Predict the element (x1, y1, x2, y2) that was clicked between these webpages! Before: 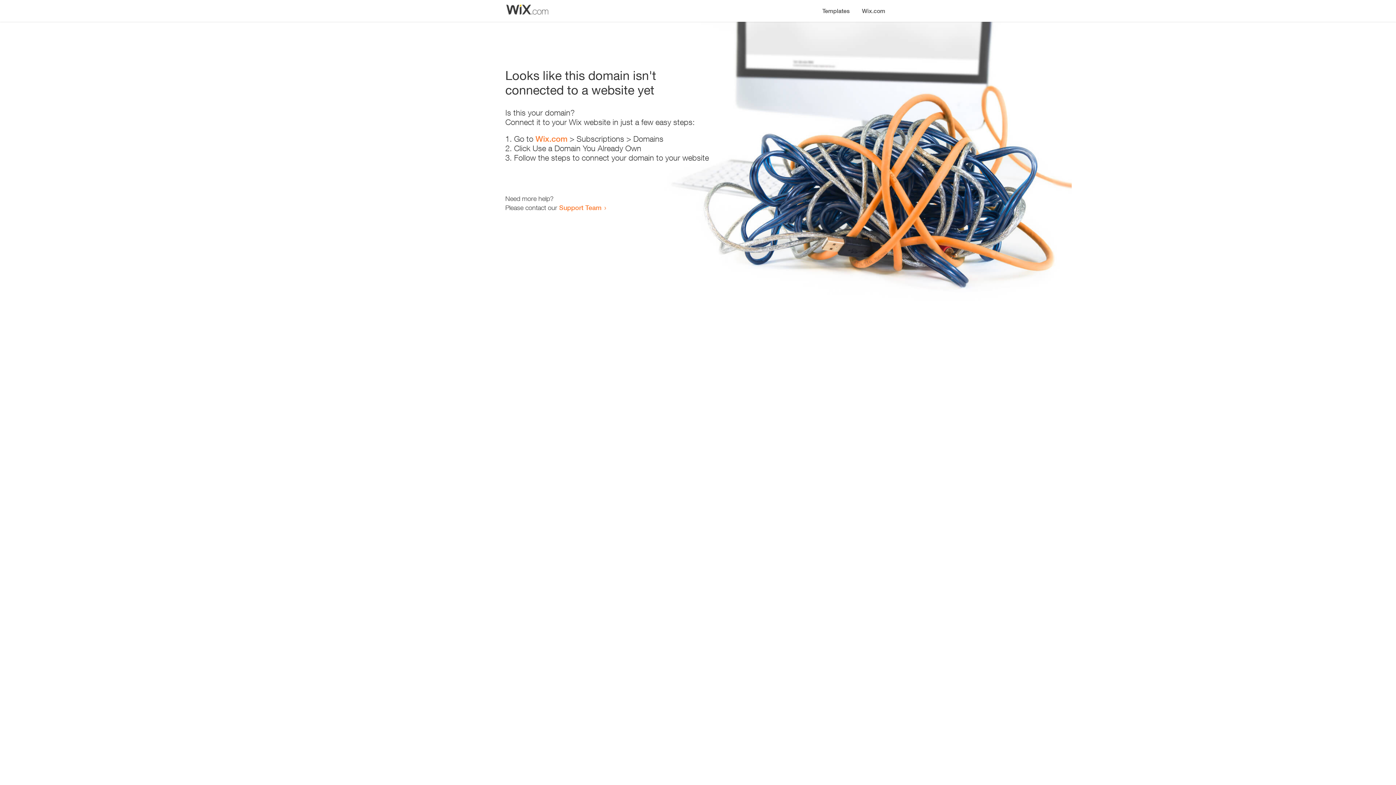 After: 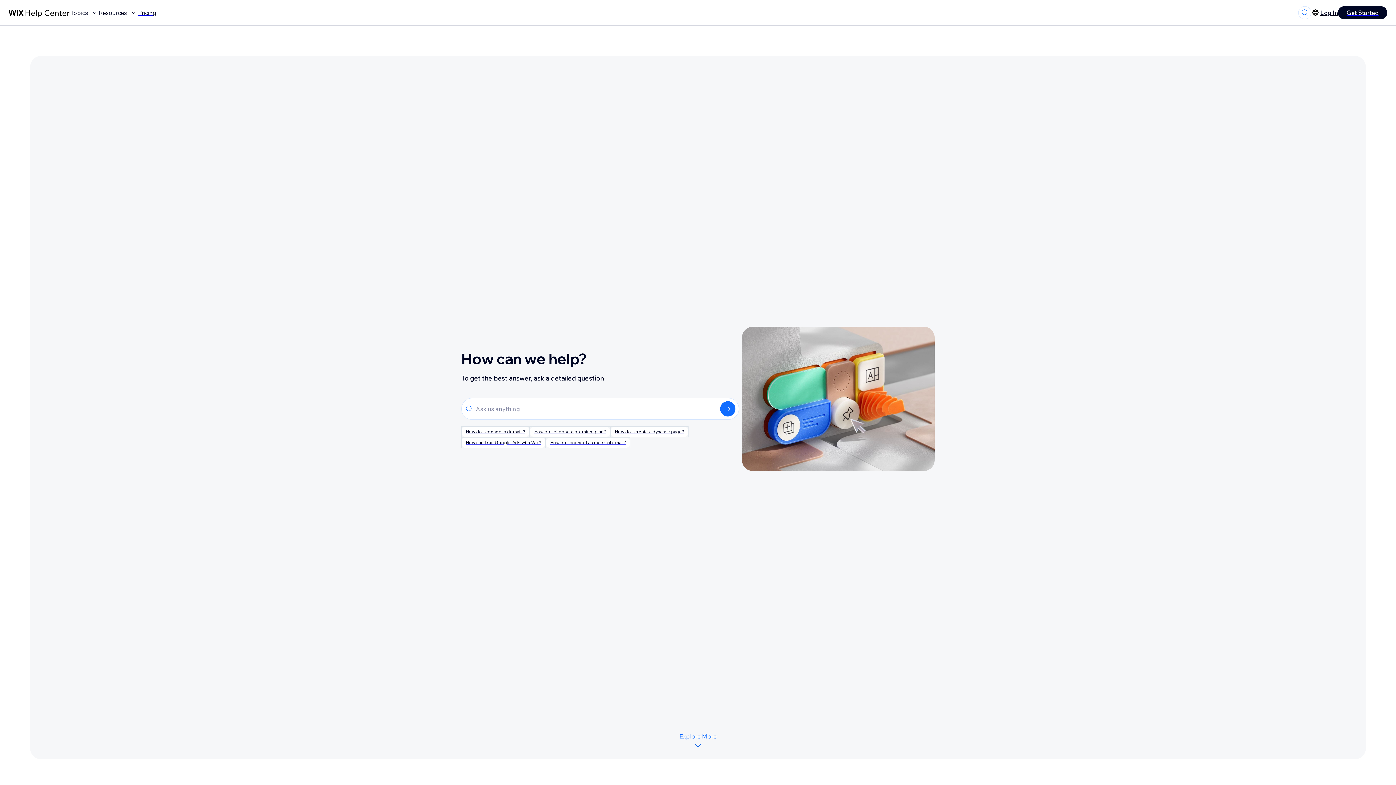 Action: bbox: (559, 203, 601, 211) label: Support Team